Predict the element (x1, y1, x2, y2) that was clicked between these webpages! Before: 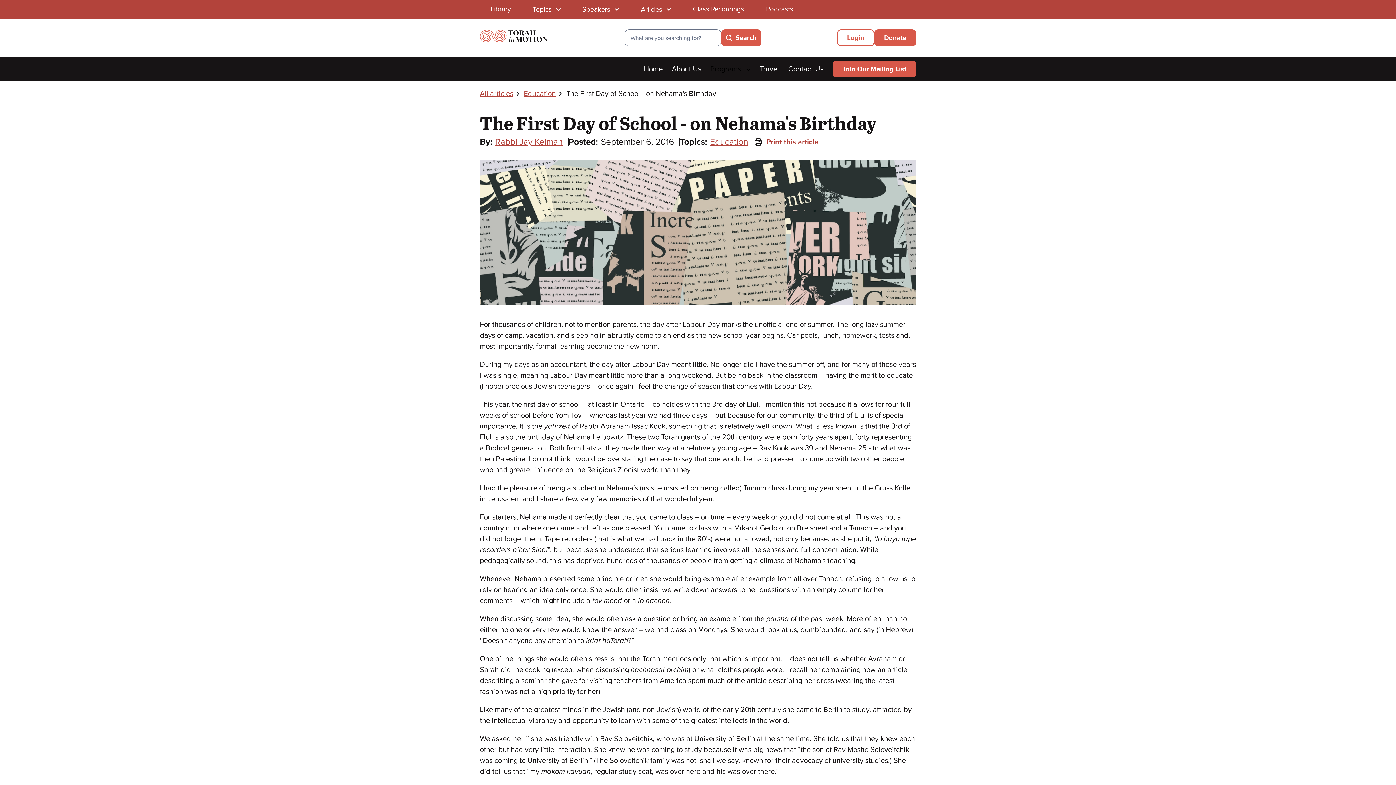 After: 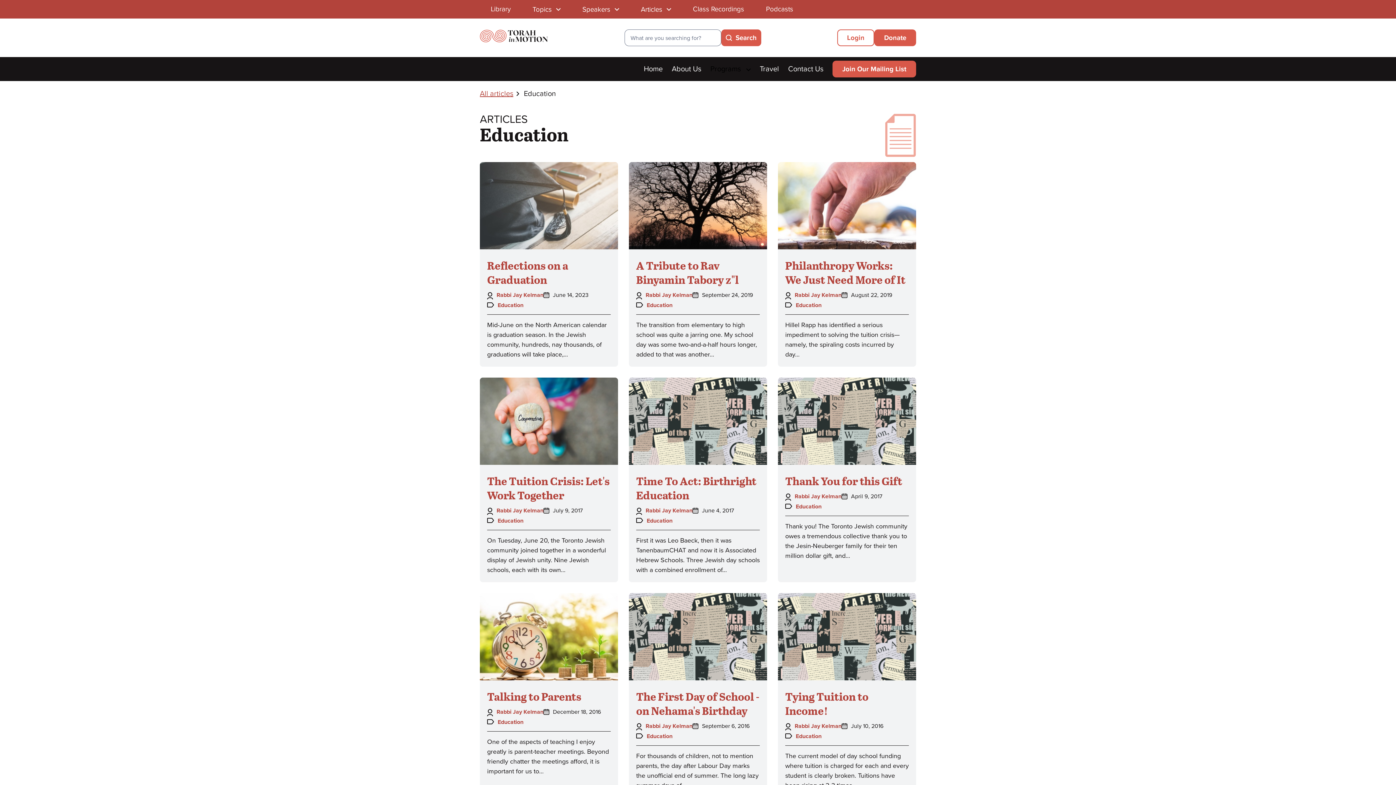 Action: bbox: (524, 88, 556, 99) label: Education